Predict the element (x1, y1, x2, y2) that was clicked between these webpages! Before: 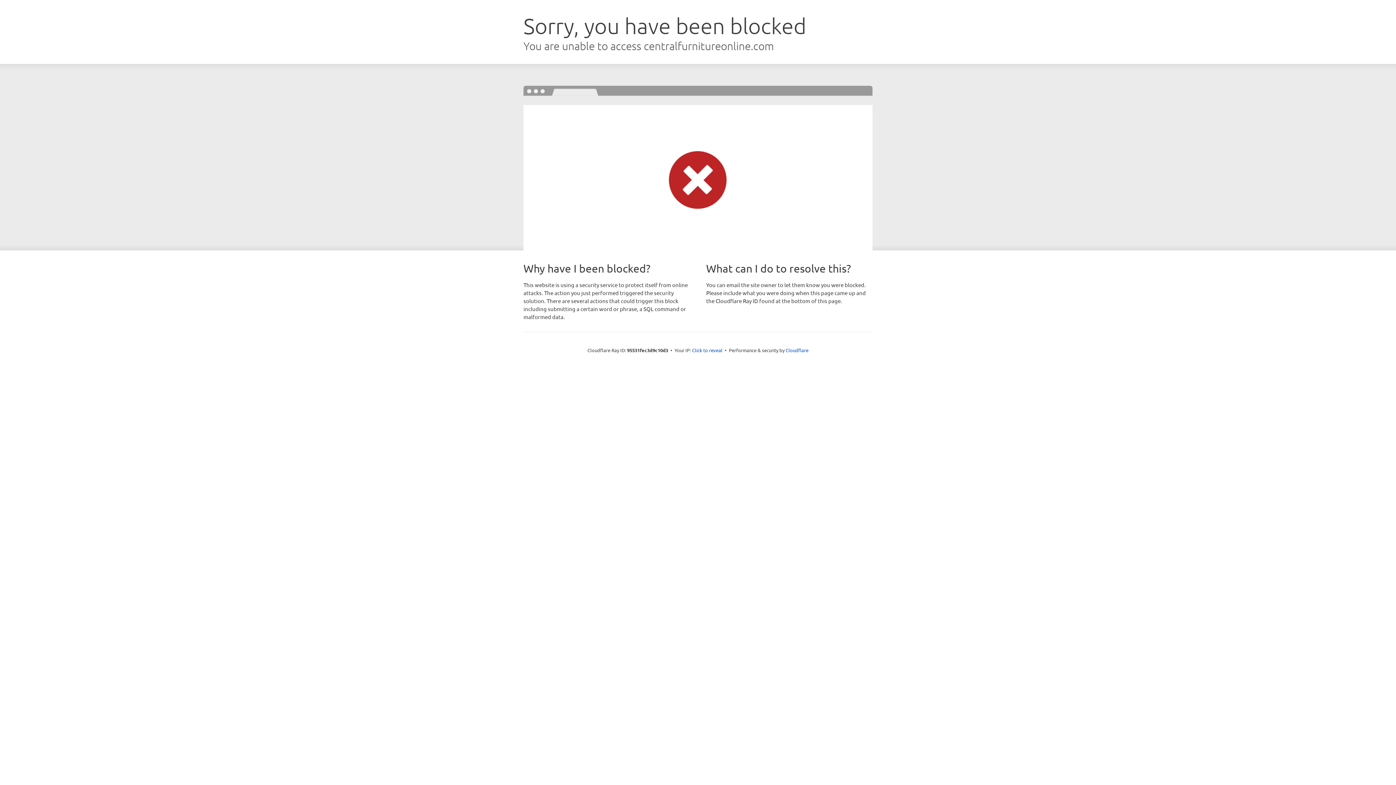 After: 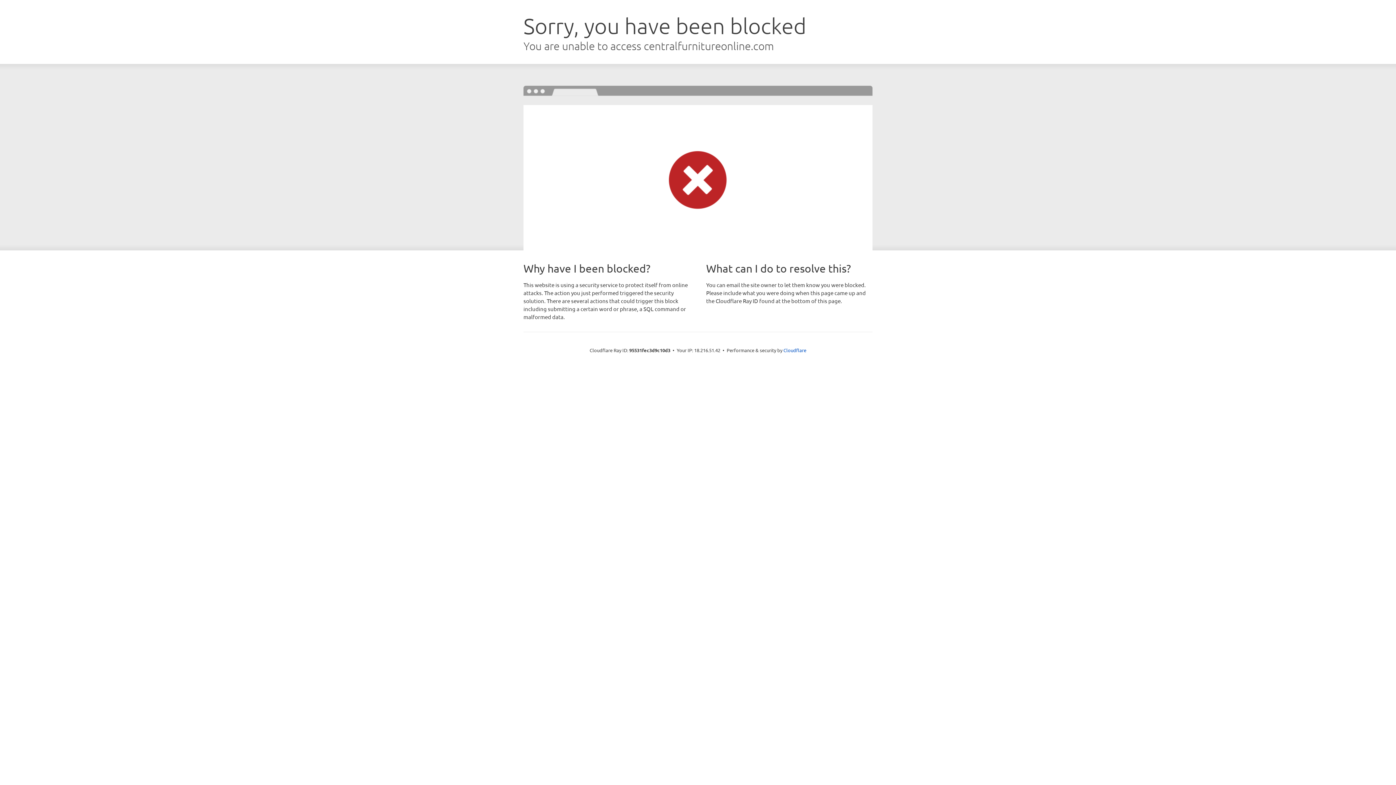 Action: label: Click to reveal bbox: (692, 346, 722, 353)